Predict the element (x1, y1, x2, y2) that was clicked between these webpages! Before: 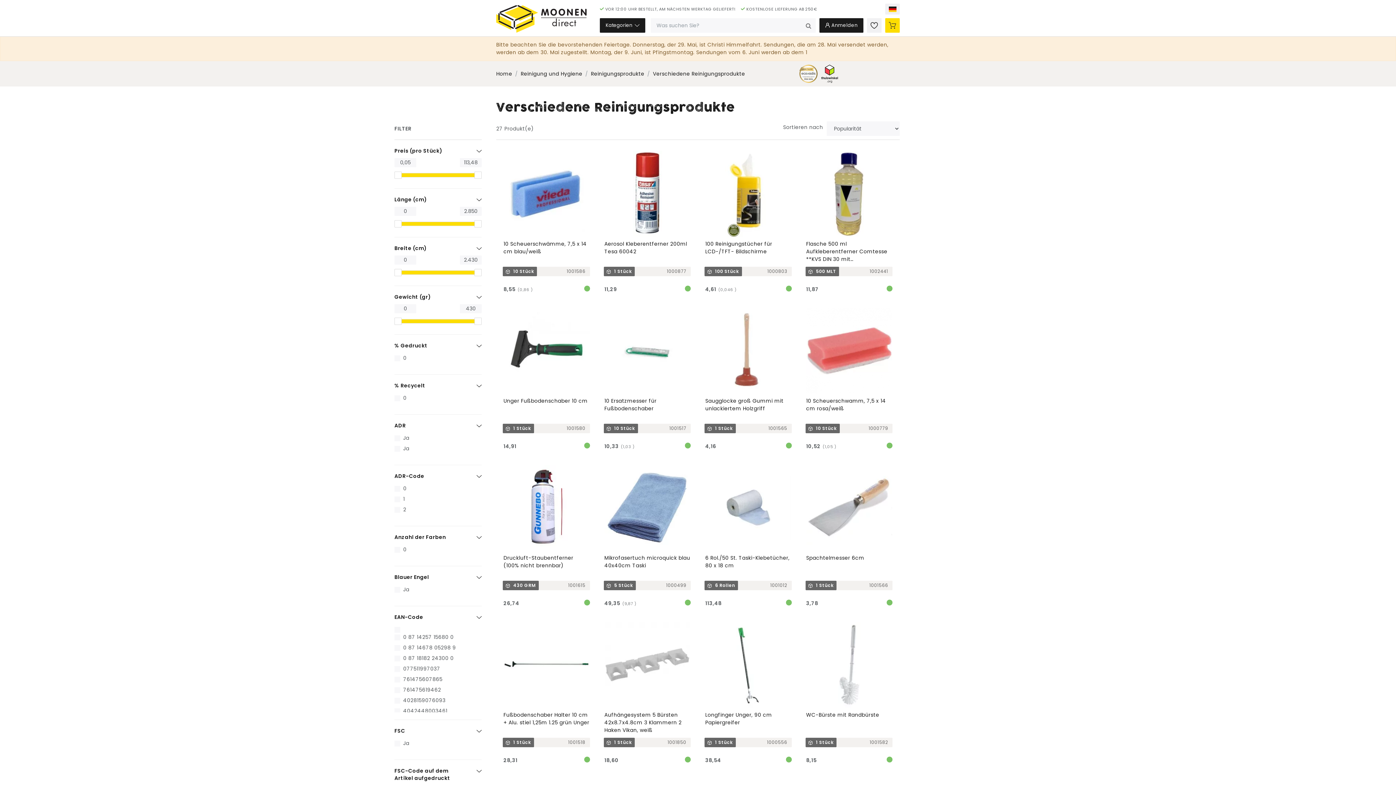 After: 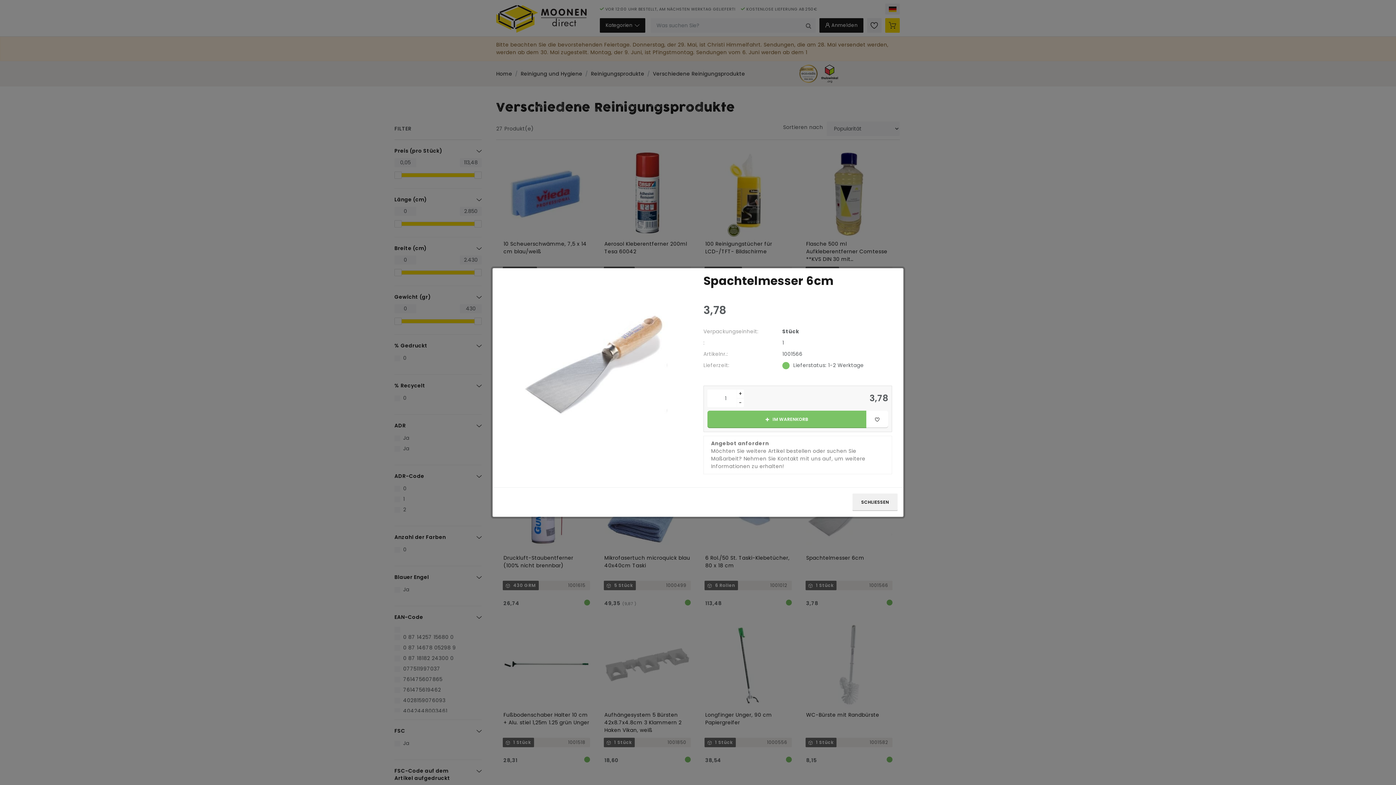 Action: bbox: (886, 464, 894, 471)